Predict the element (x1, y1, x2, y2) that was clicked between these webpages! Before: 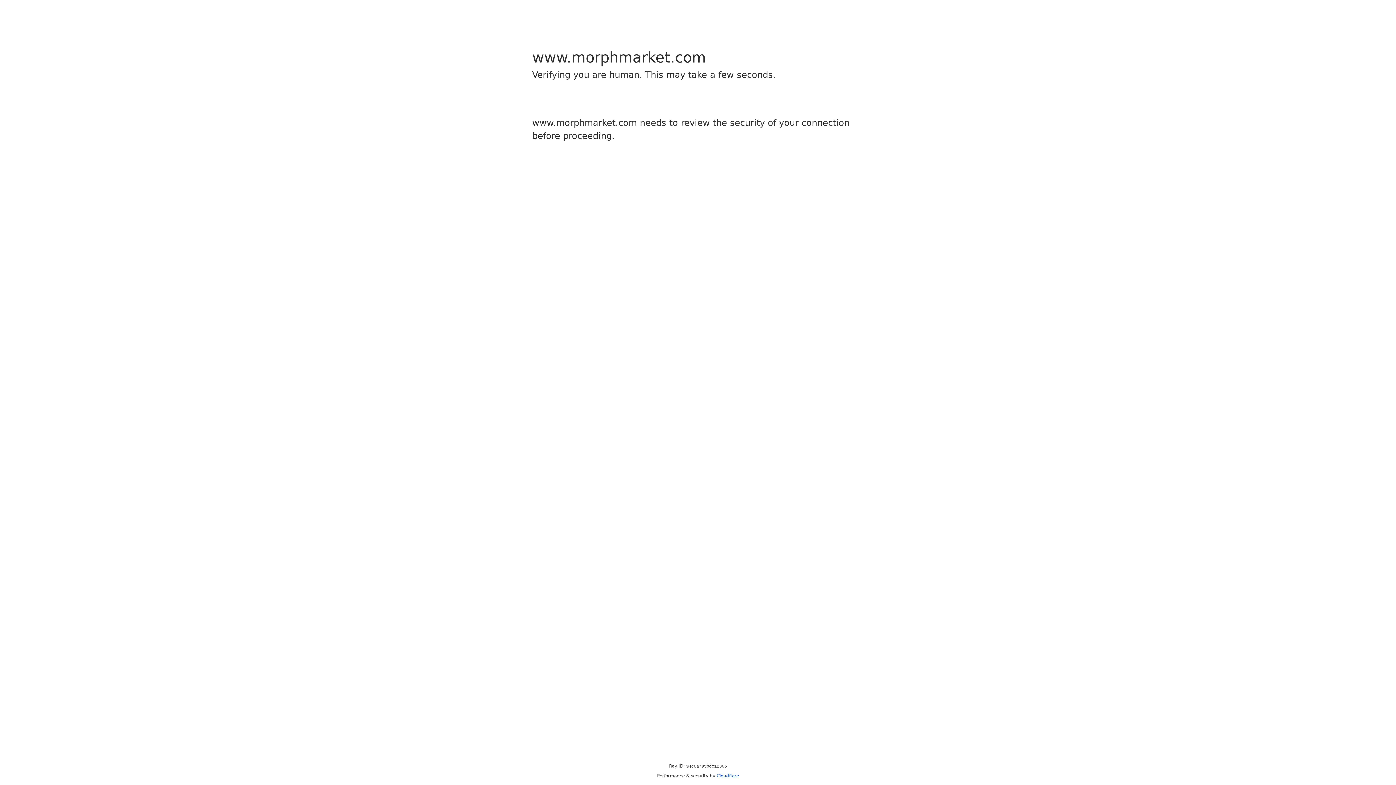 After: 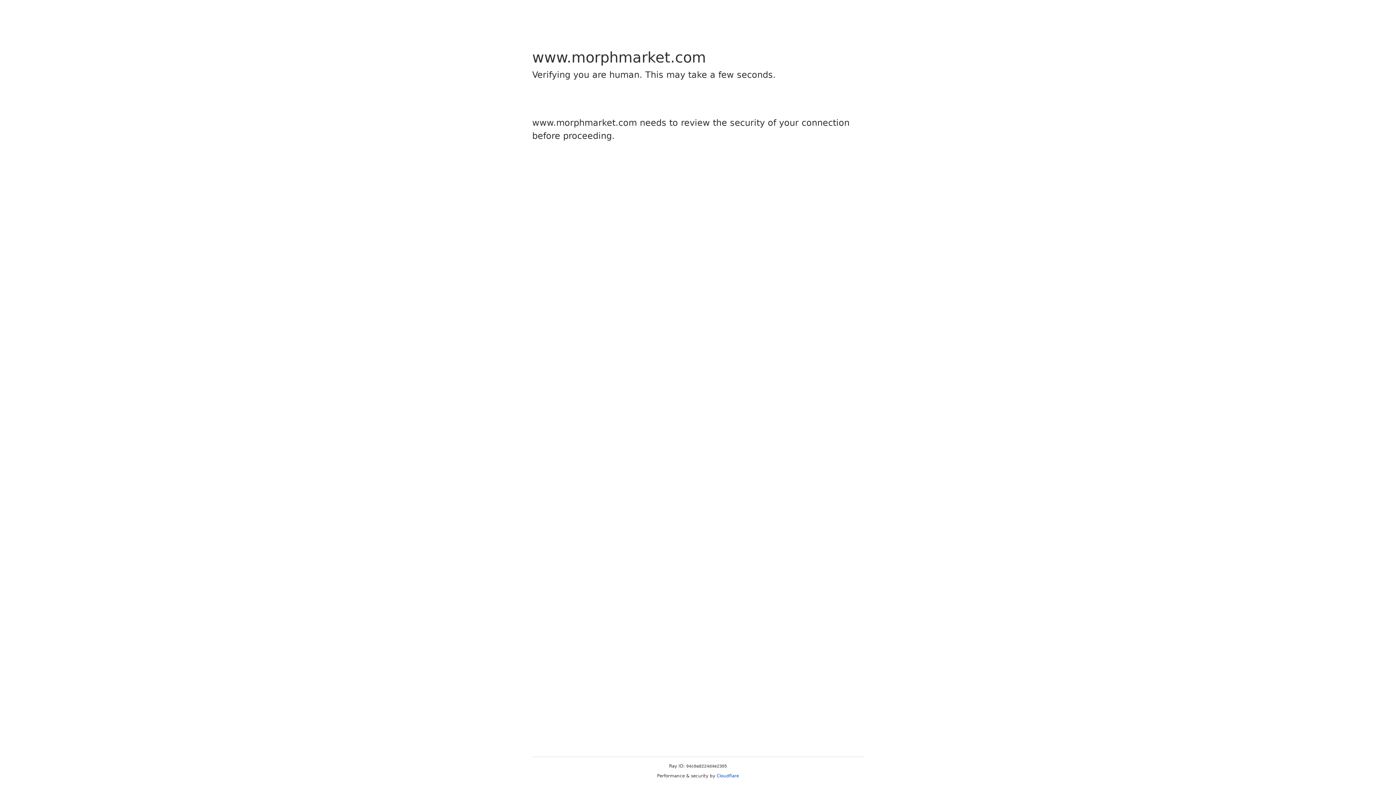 Action: bbox: (716, 773, 739, 778) label: Cloudflare